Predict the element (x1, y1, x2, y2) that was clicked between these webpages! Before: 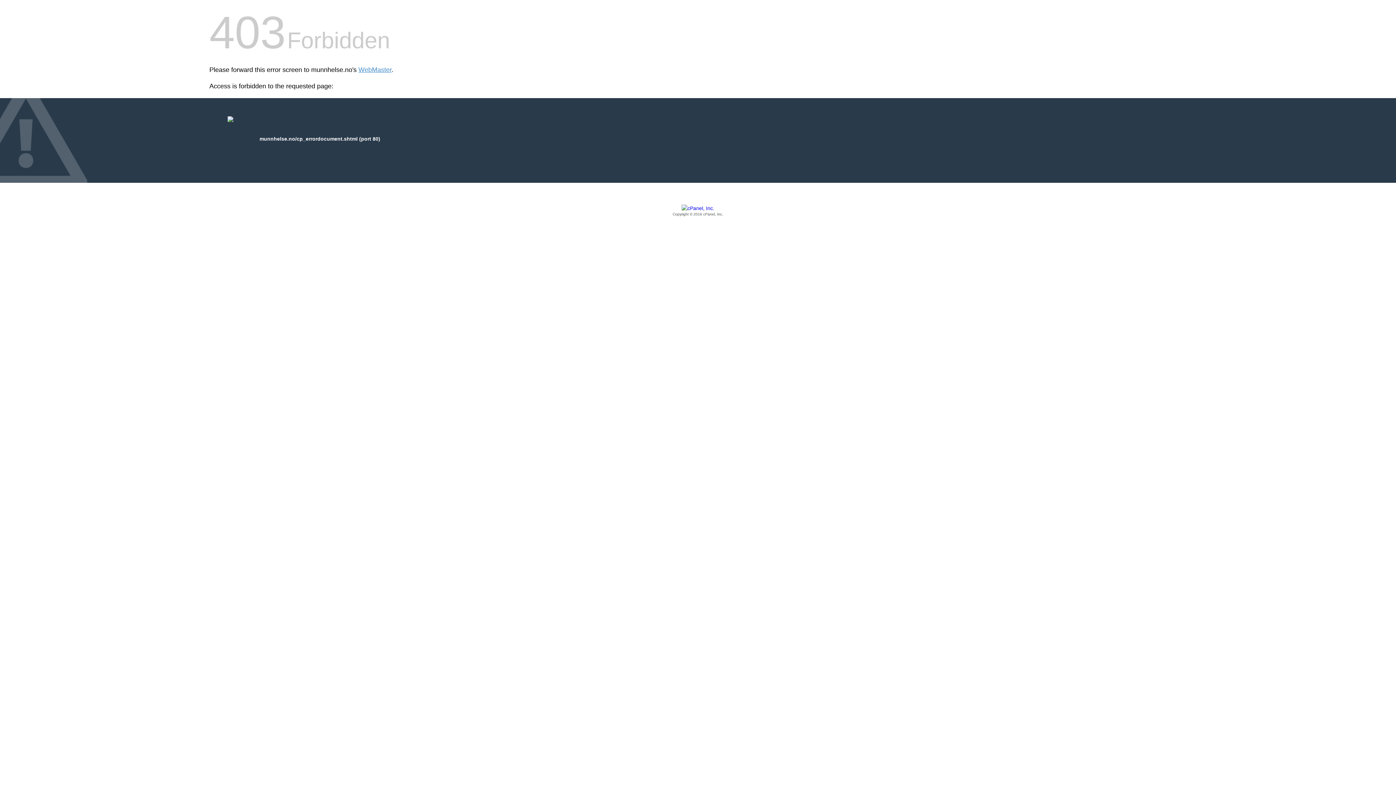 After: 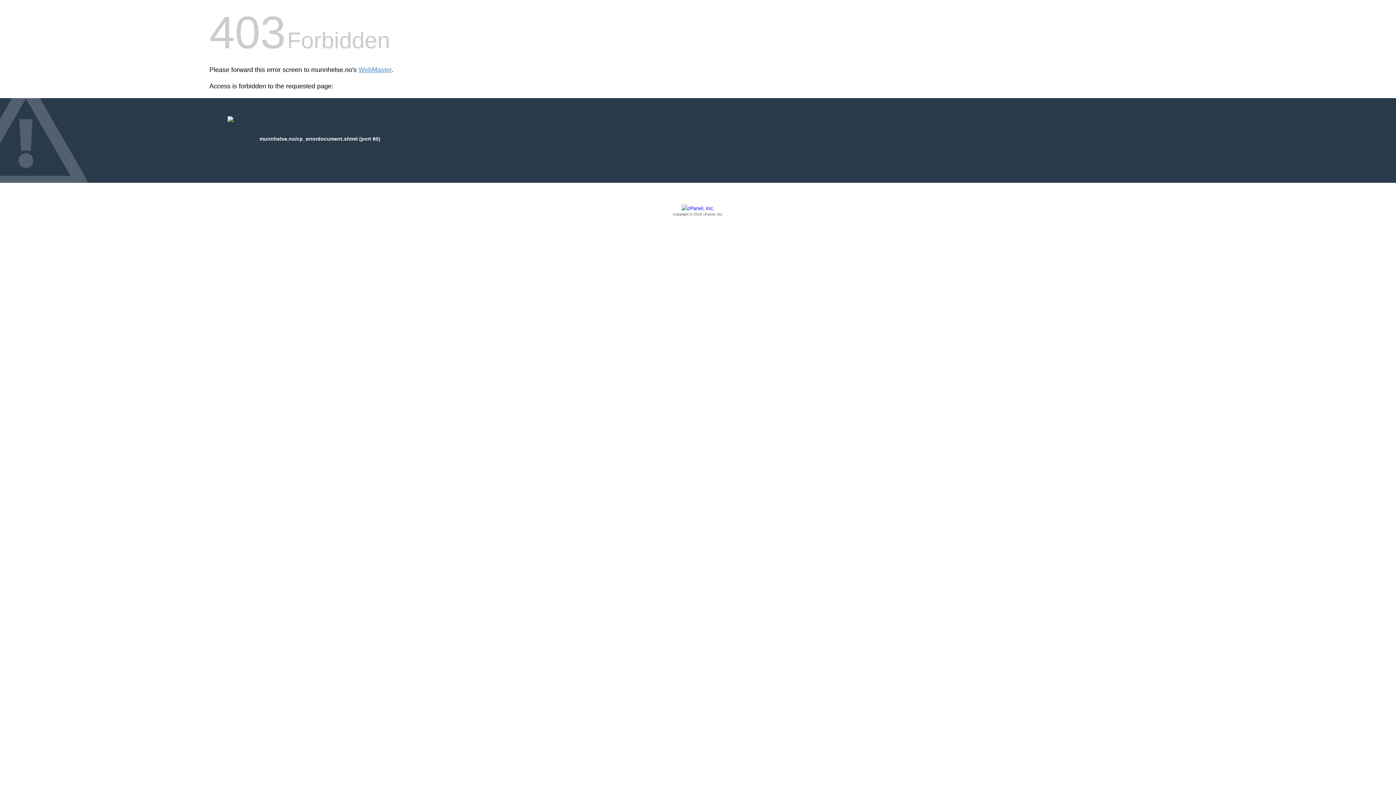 Action: label: Copyright © 2016 cPanel, Inc. bbox: (209, 205, 1186, 217)